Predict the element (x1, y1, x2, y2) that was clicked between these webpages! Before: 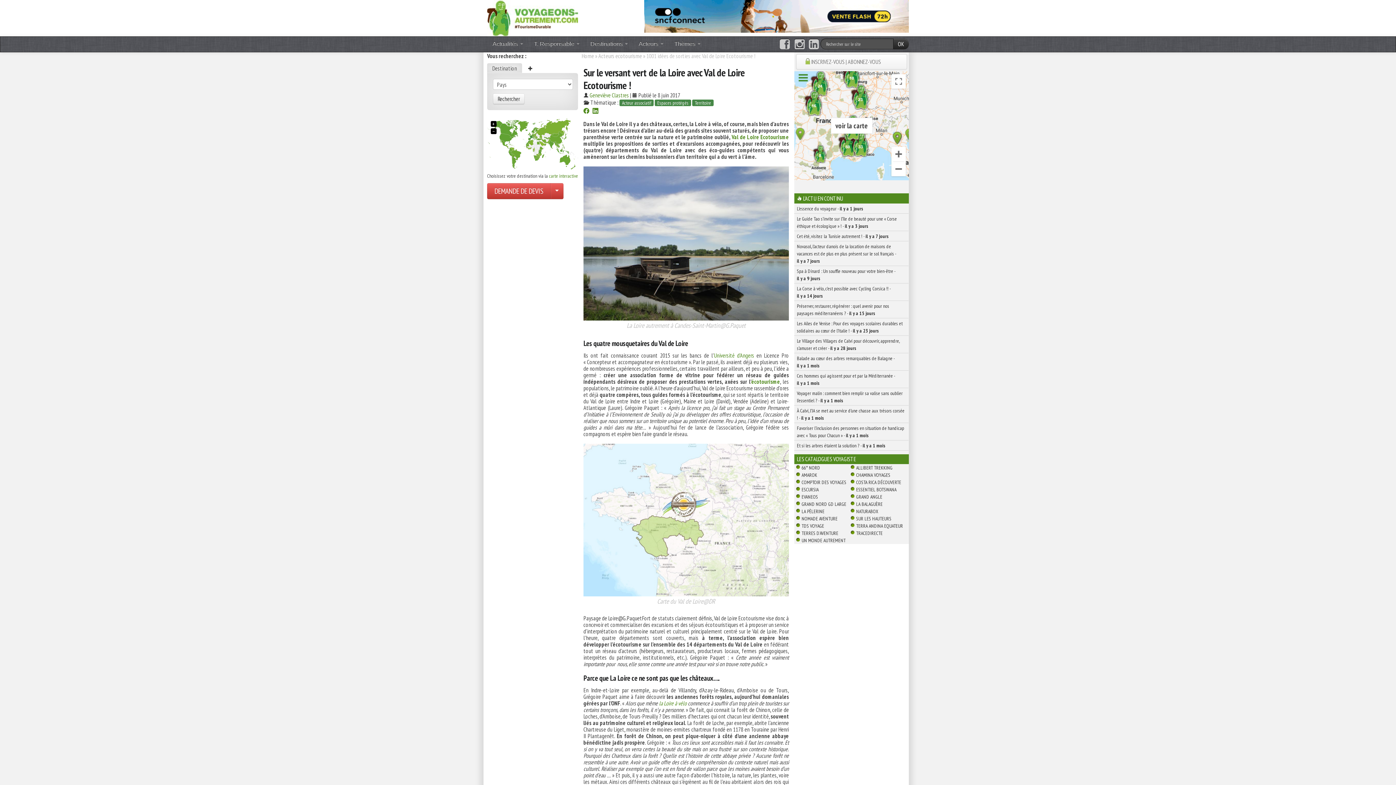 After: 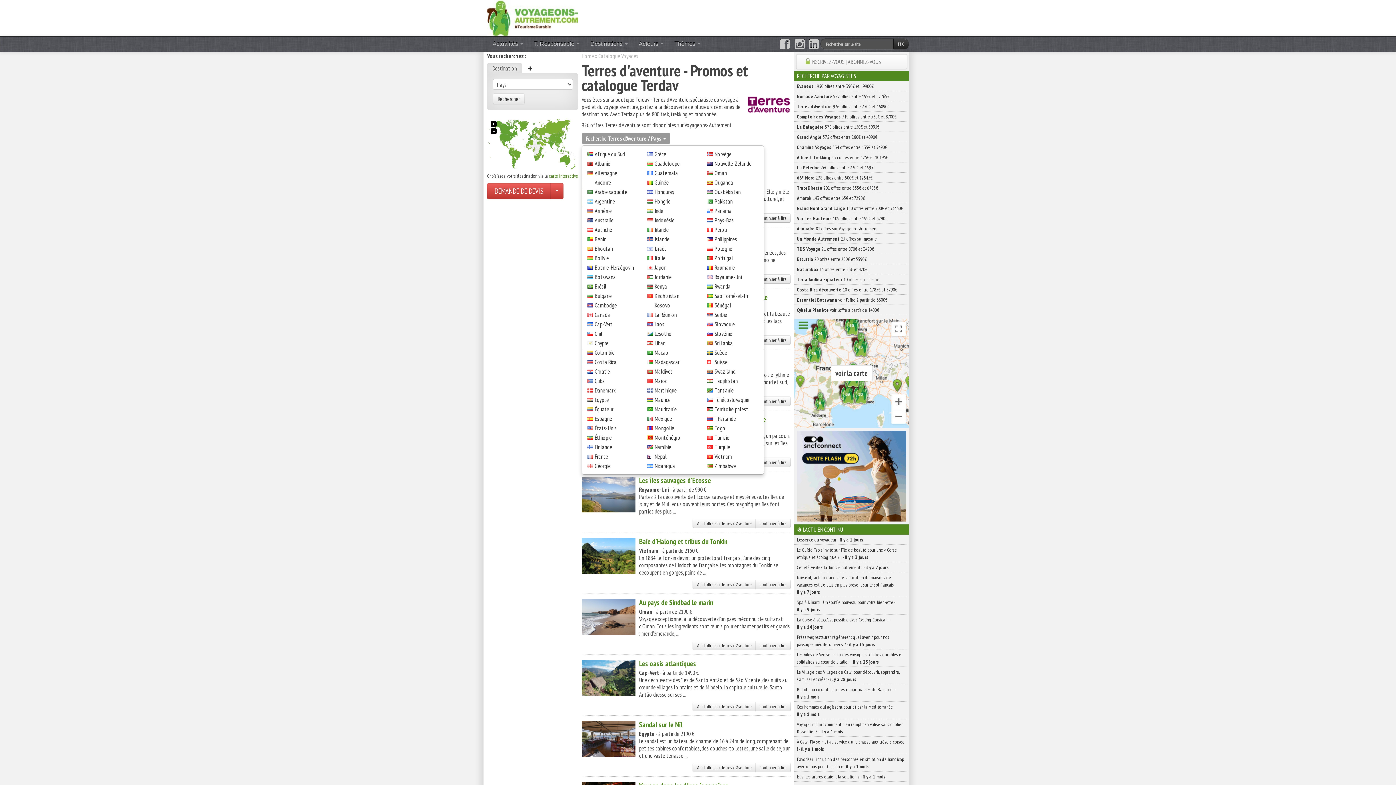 Action: label: TERRES D'AVENTURE bbox: (801, 530, 838, 536)